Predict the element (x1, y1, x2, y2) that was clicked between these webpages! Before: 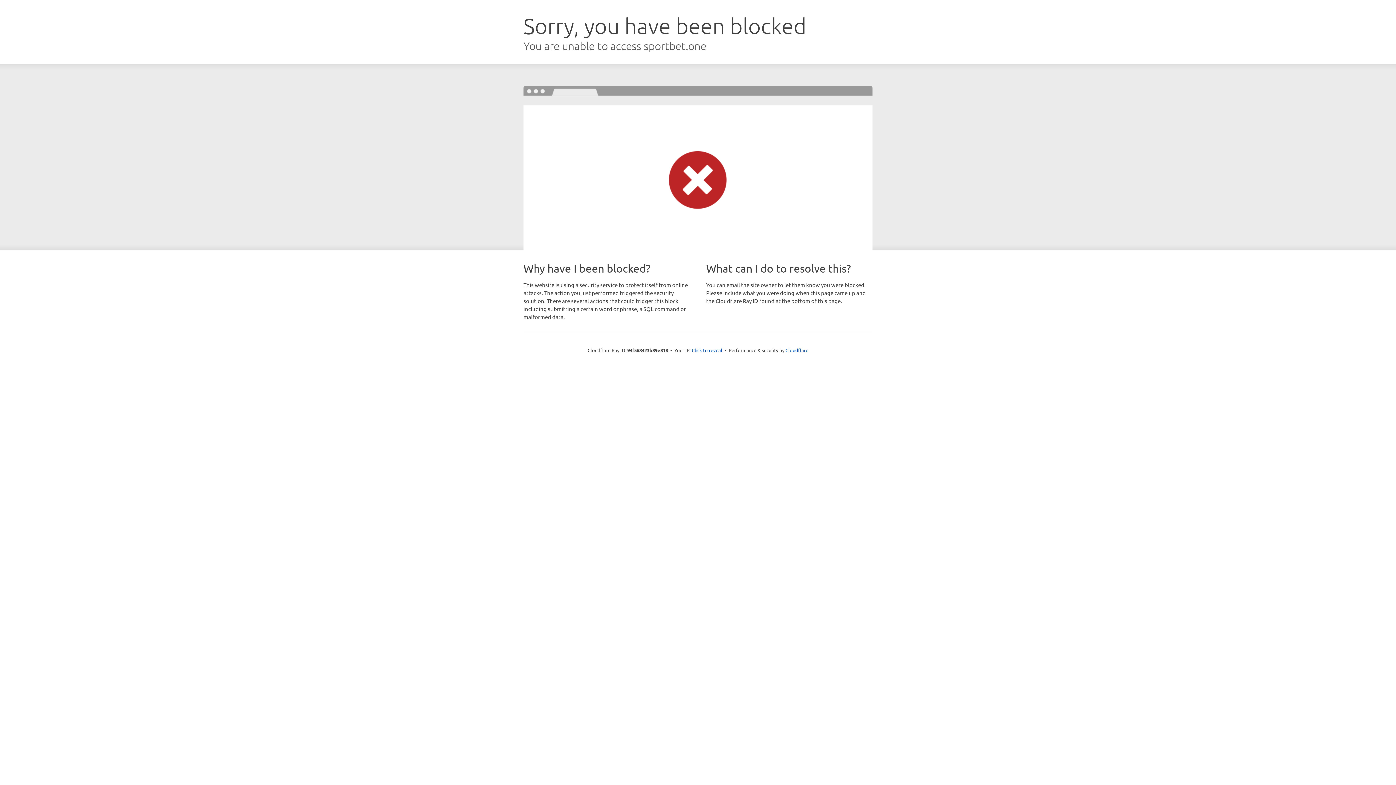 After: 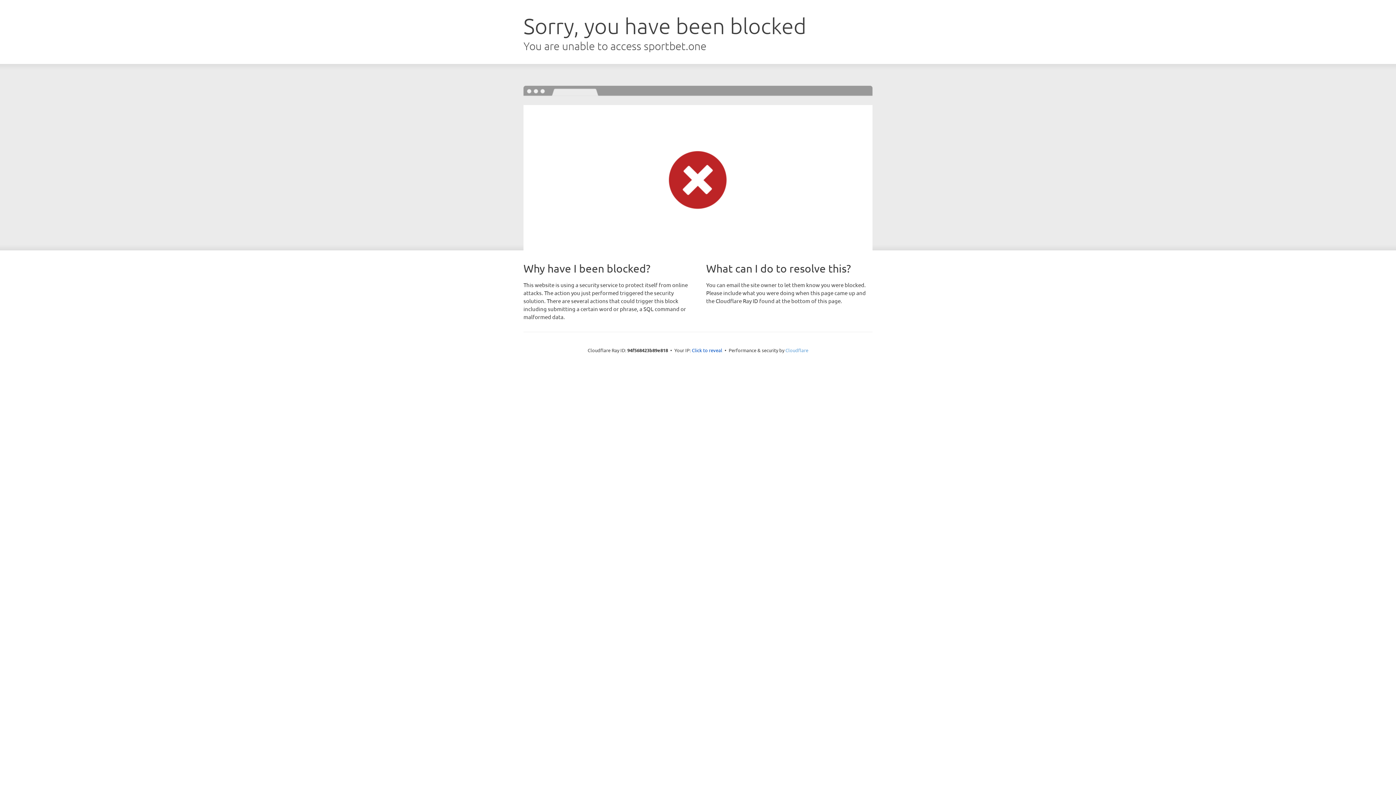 Action: bbox: (785, 347, 808, 353) label: Cloudflare